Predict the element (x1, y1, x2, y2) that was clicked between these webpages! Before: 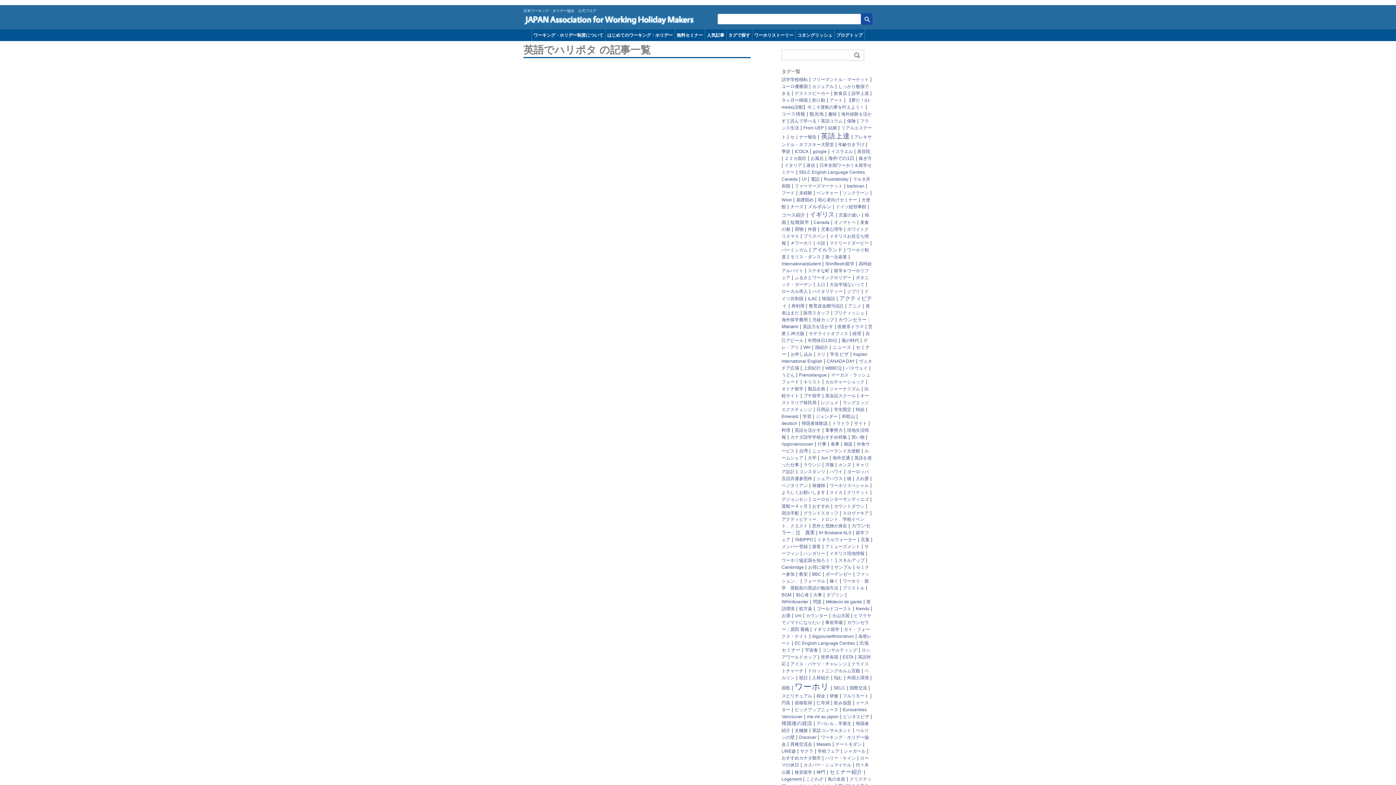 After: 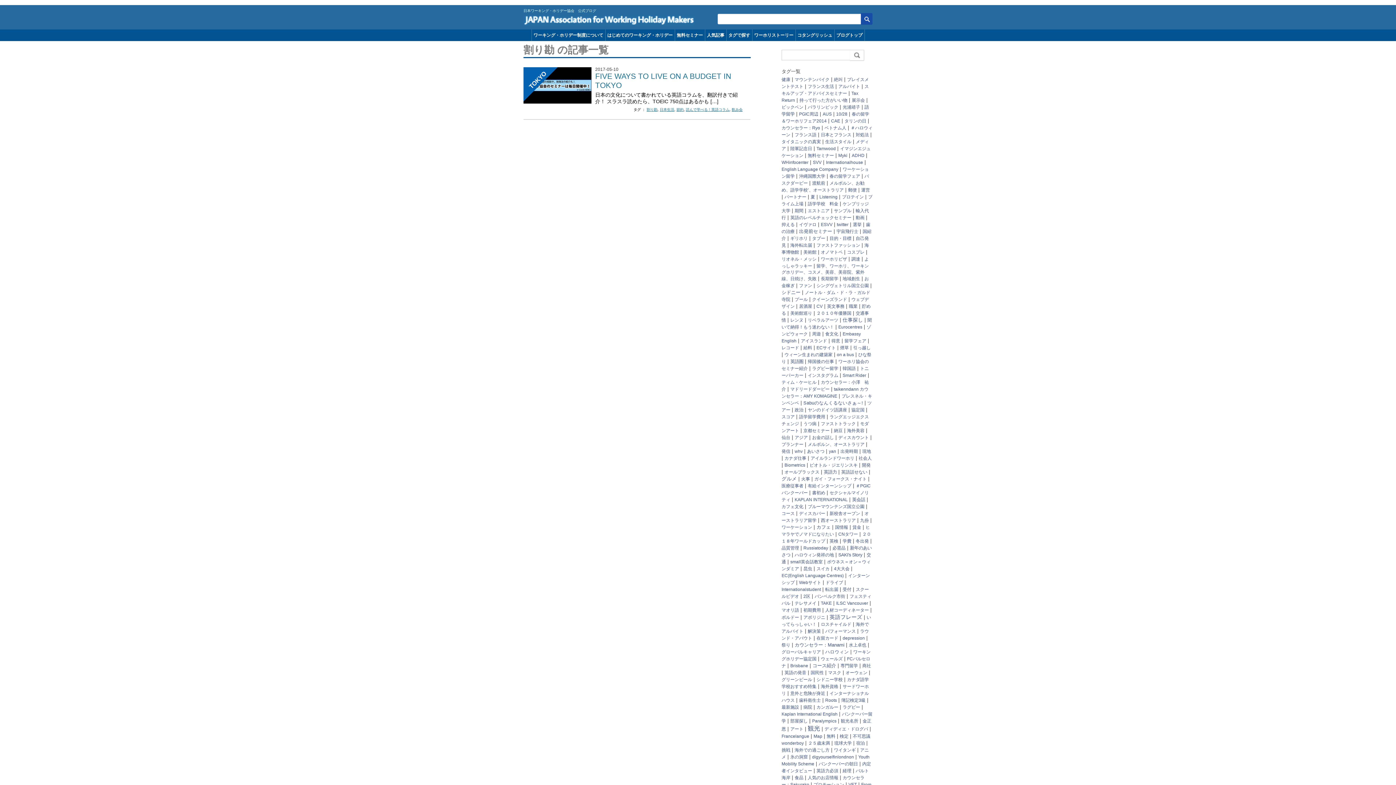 Action: bbox: (812, 97, 825, 102) label: 割り勘